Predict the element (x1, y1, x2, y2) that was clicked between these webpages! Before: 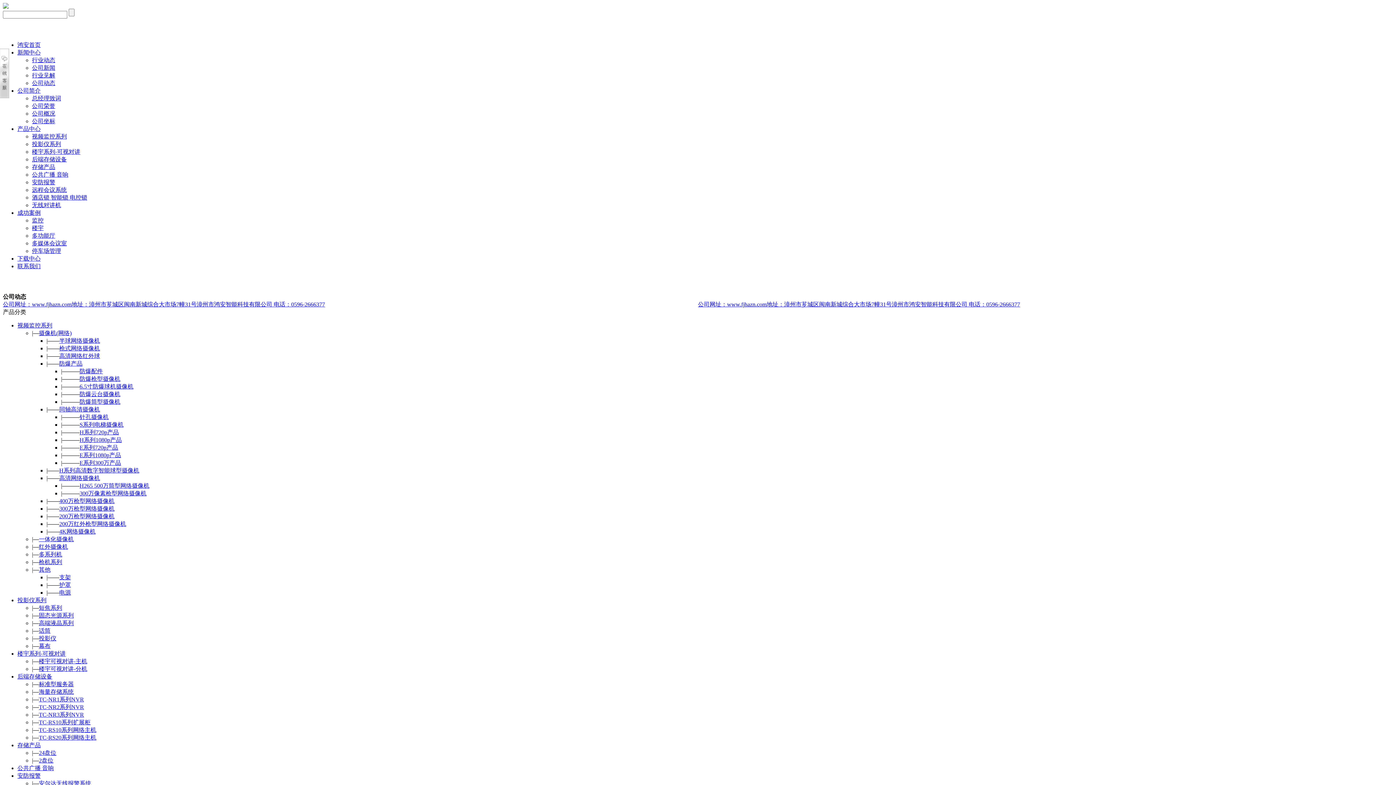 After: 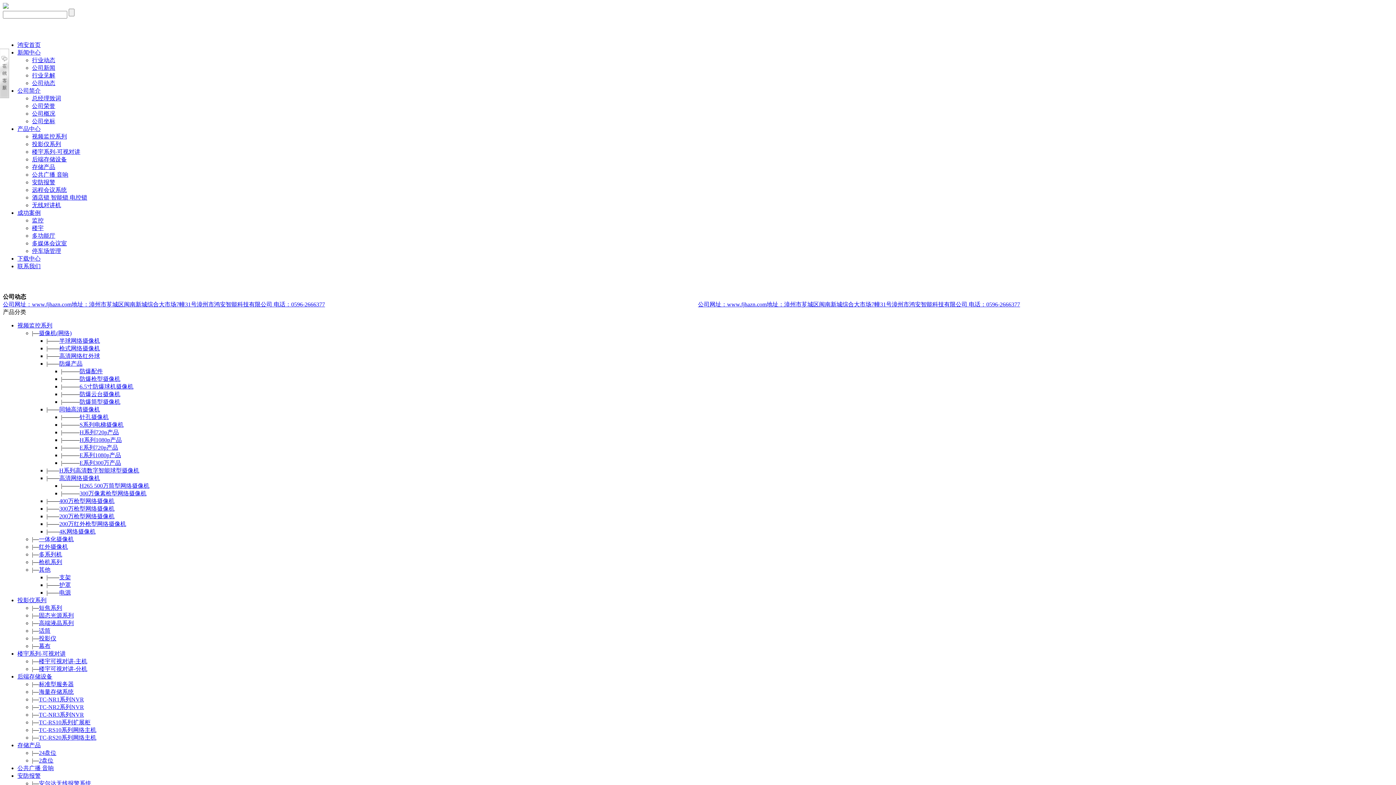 Action: label: 防爆配件 bbox: (79, 368, 102, 374)